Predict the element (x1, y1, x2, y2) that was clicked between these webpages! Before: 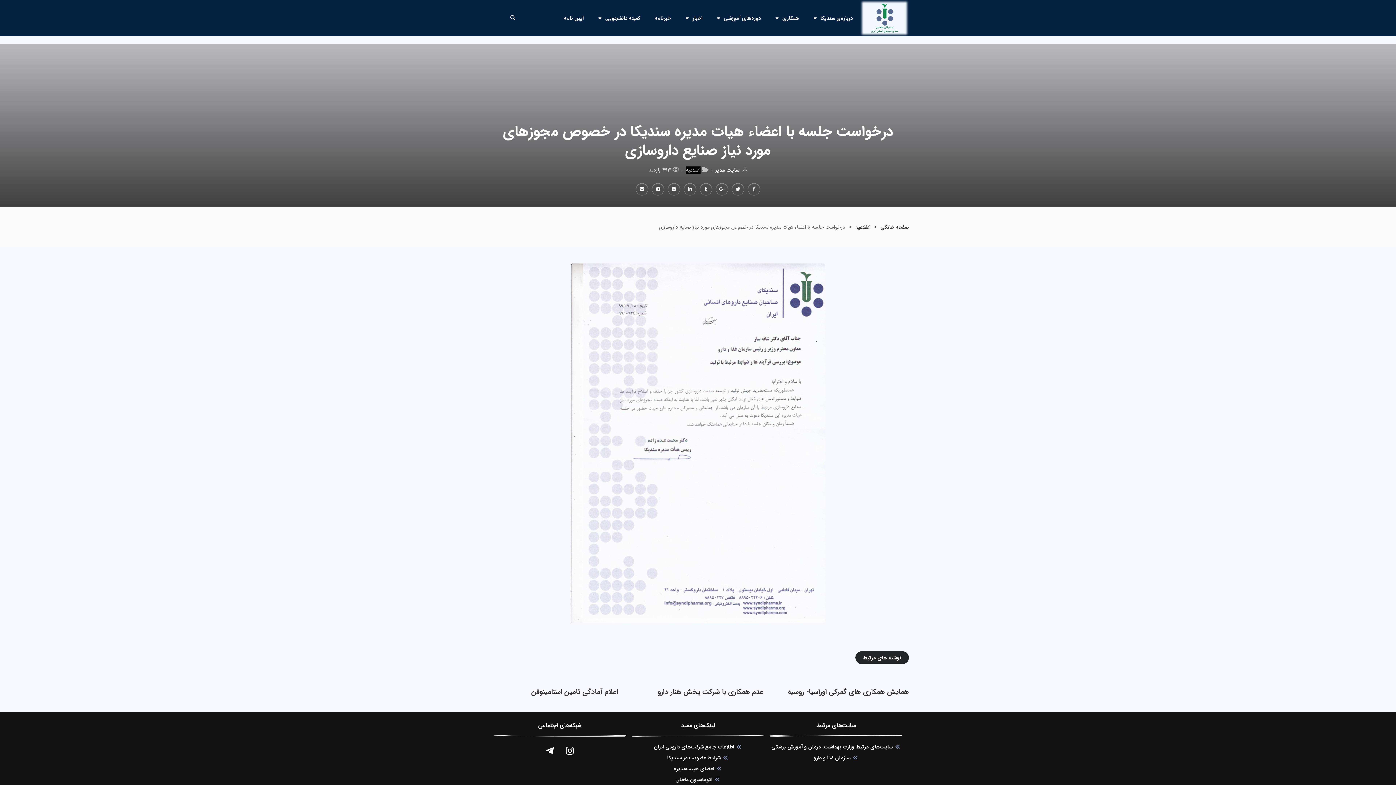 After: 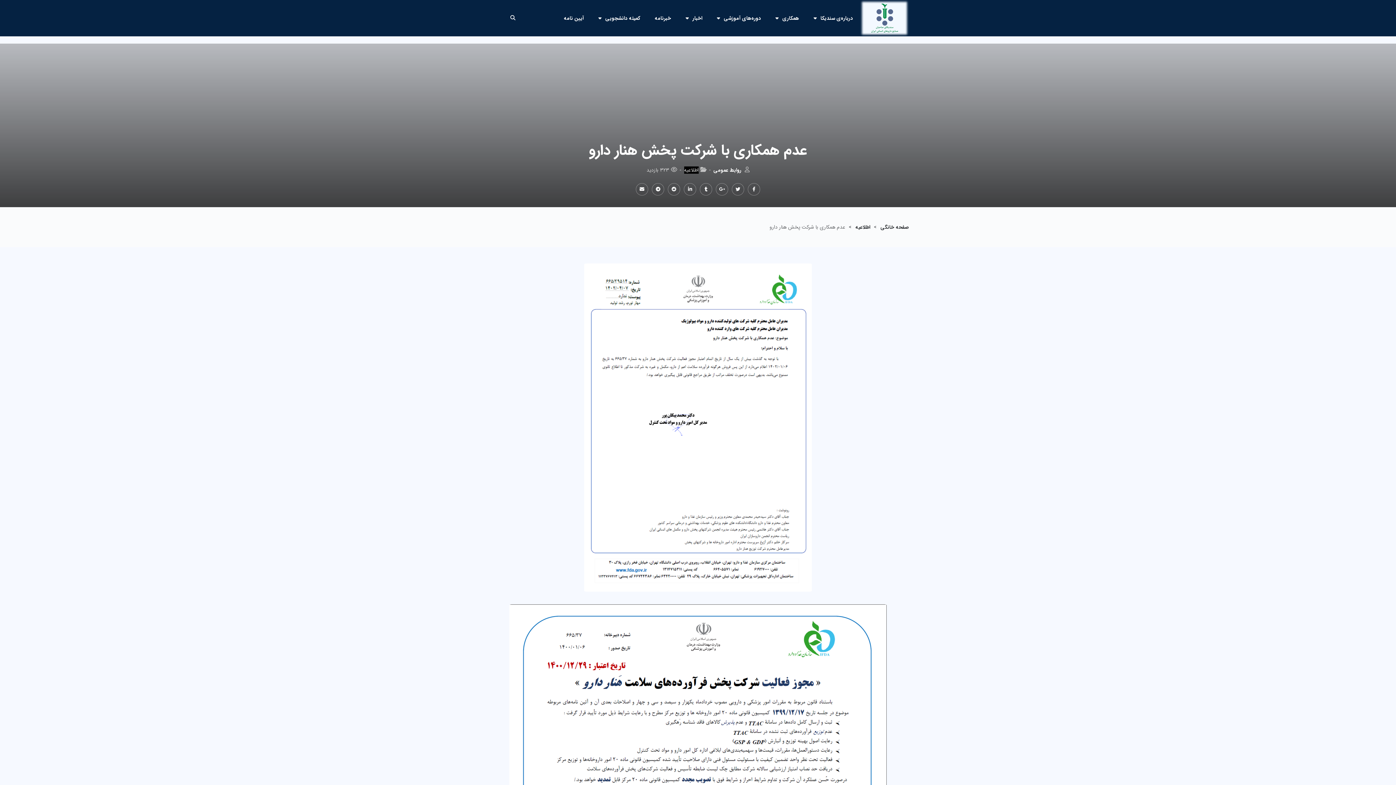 Action: label: عدم همکاری با شرکت پخش هنار دارو bbox: (632, 686, 763, 698)